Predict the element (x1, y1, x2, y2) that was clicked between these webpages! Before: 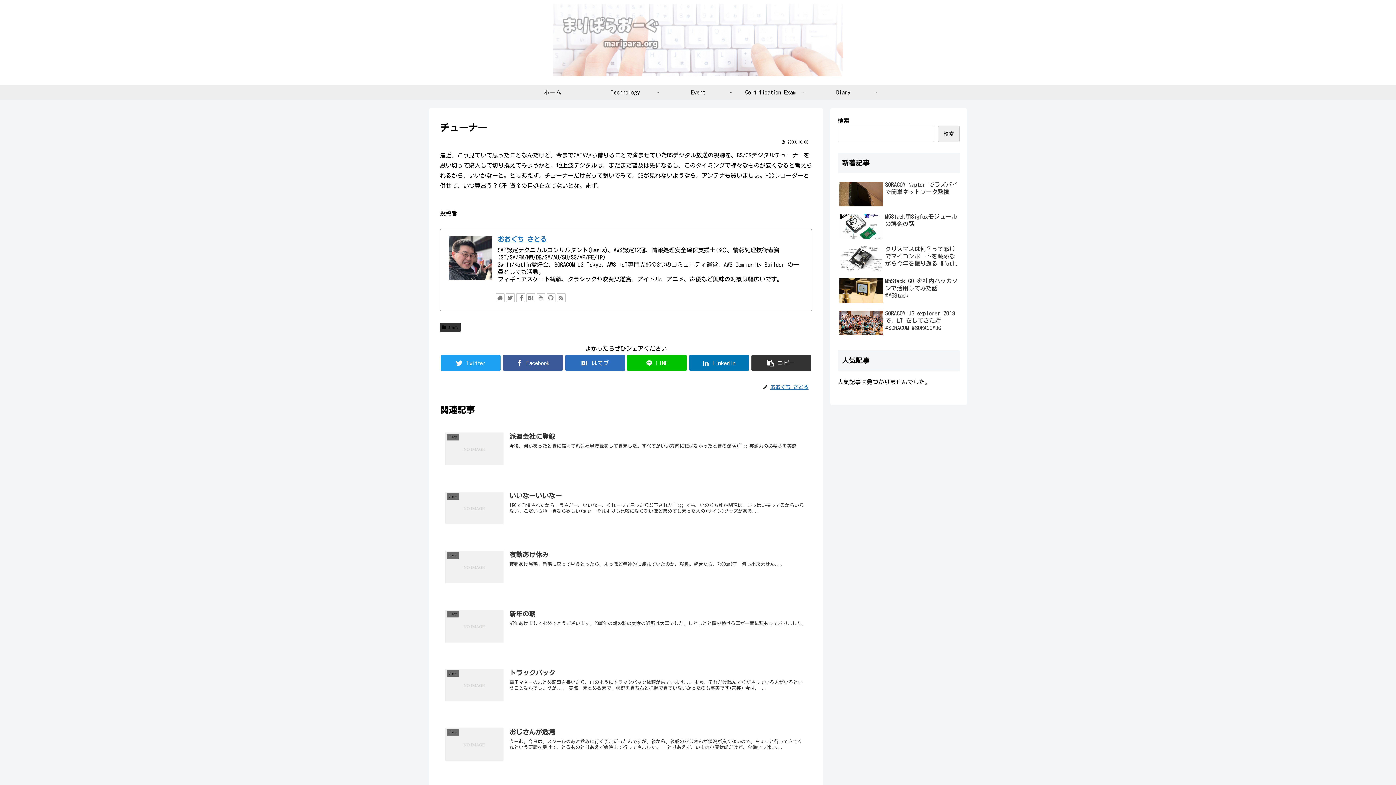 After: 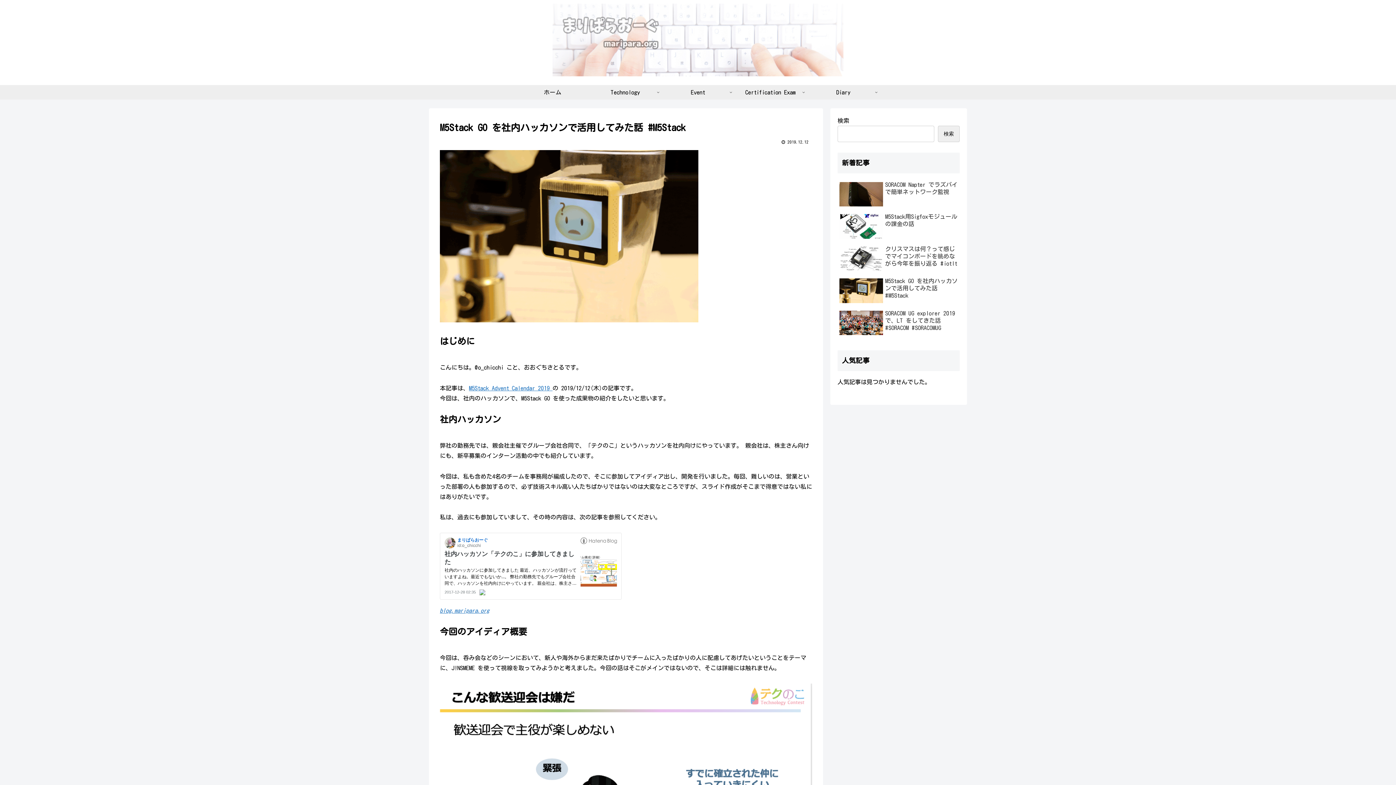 Action: label: M5Stack GO を社内ハッカソンで活用してみた話 #M5Stack bbox: (837, 275, 960, 306)